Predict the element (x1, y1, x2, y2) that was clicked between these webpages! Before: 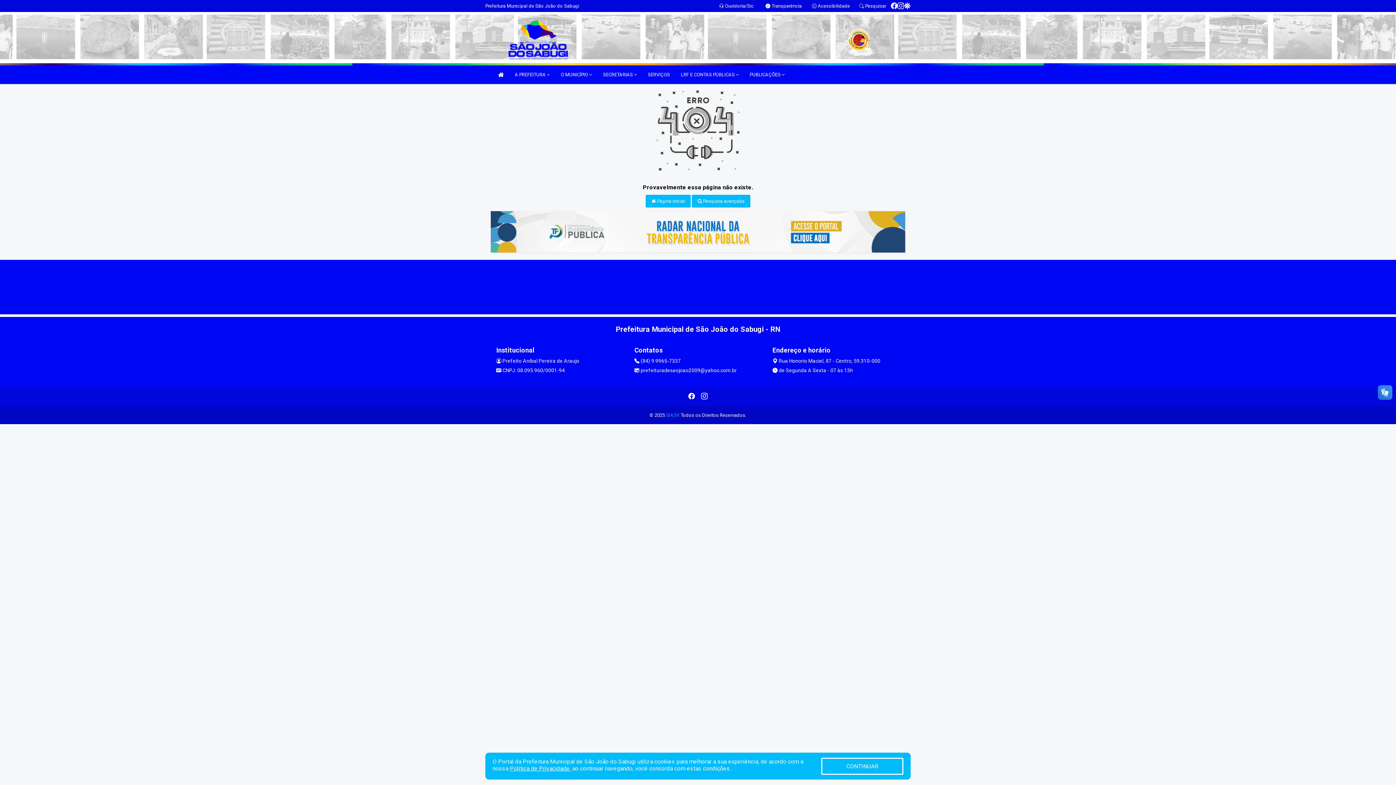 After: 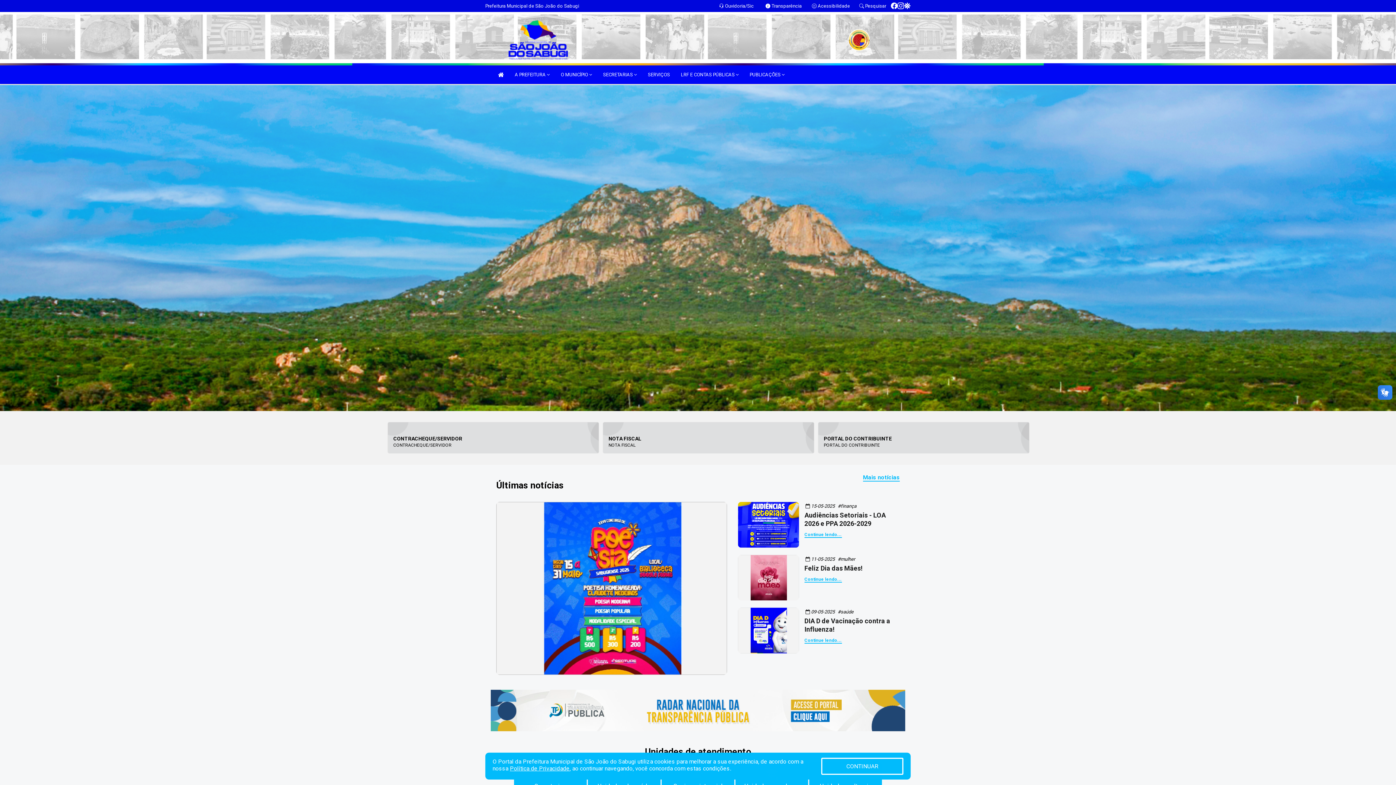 Action: bbox: (494, 65, 507, 84)